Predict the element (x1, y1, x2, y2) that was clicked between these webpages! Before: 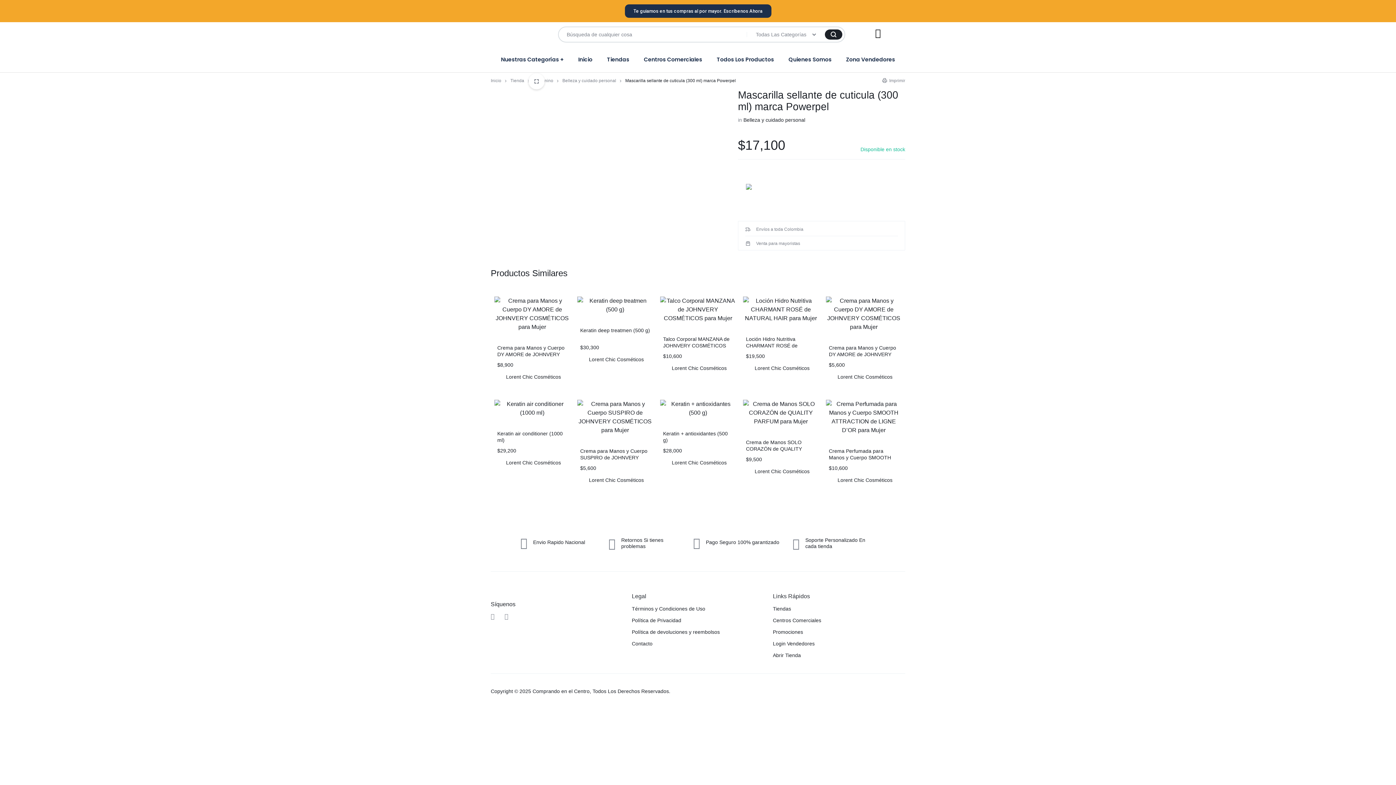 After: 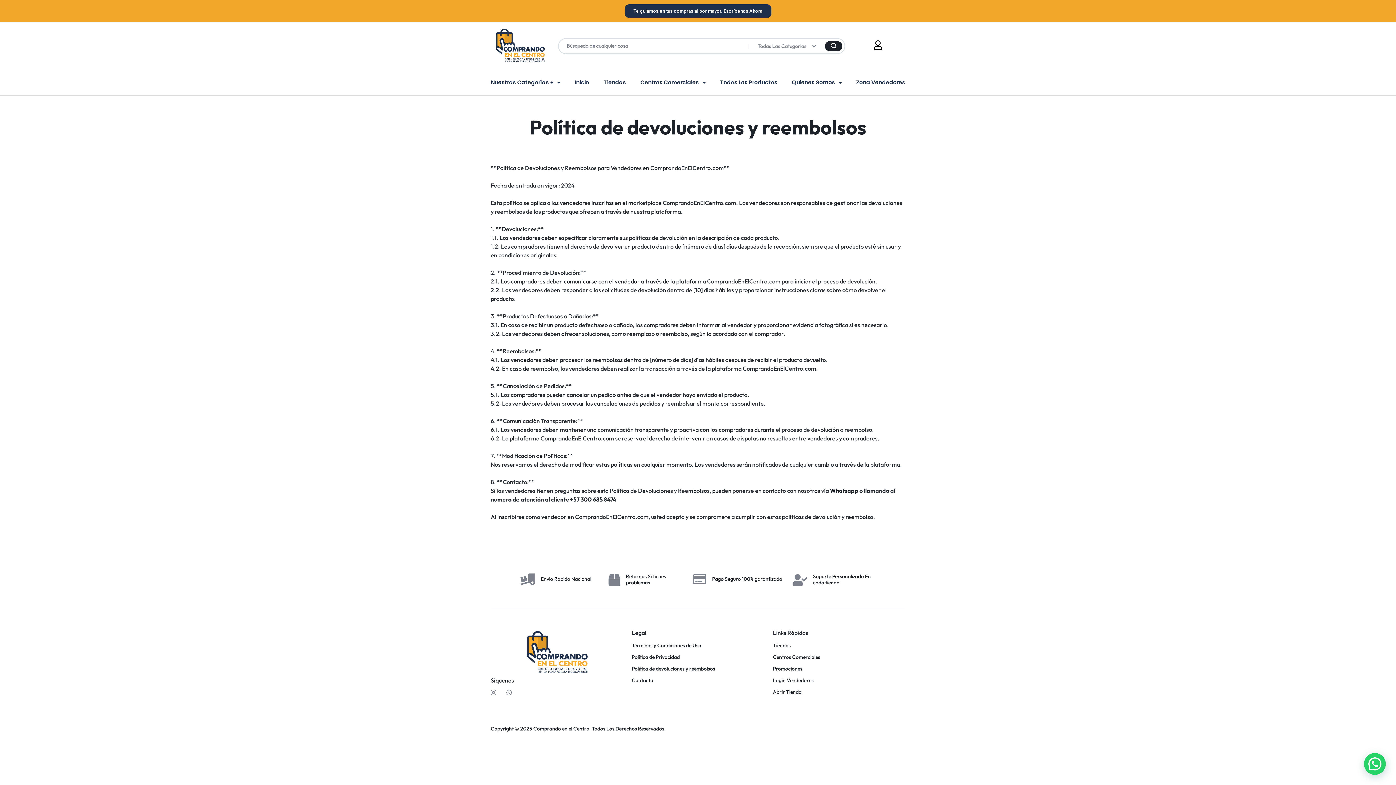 Action: label: Política de devoluciones y reembolsos bbox: (631, 629, 719, 635)